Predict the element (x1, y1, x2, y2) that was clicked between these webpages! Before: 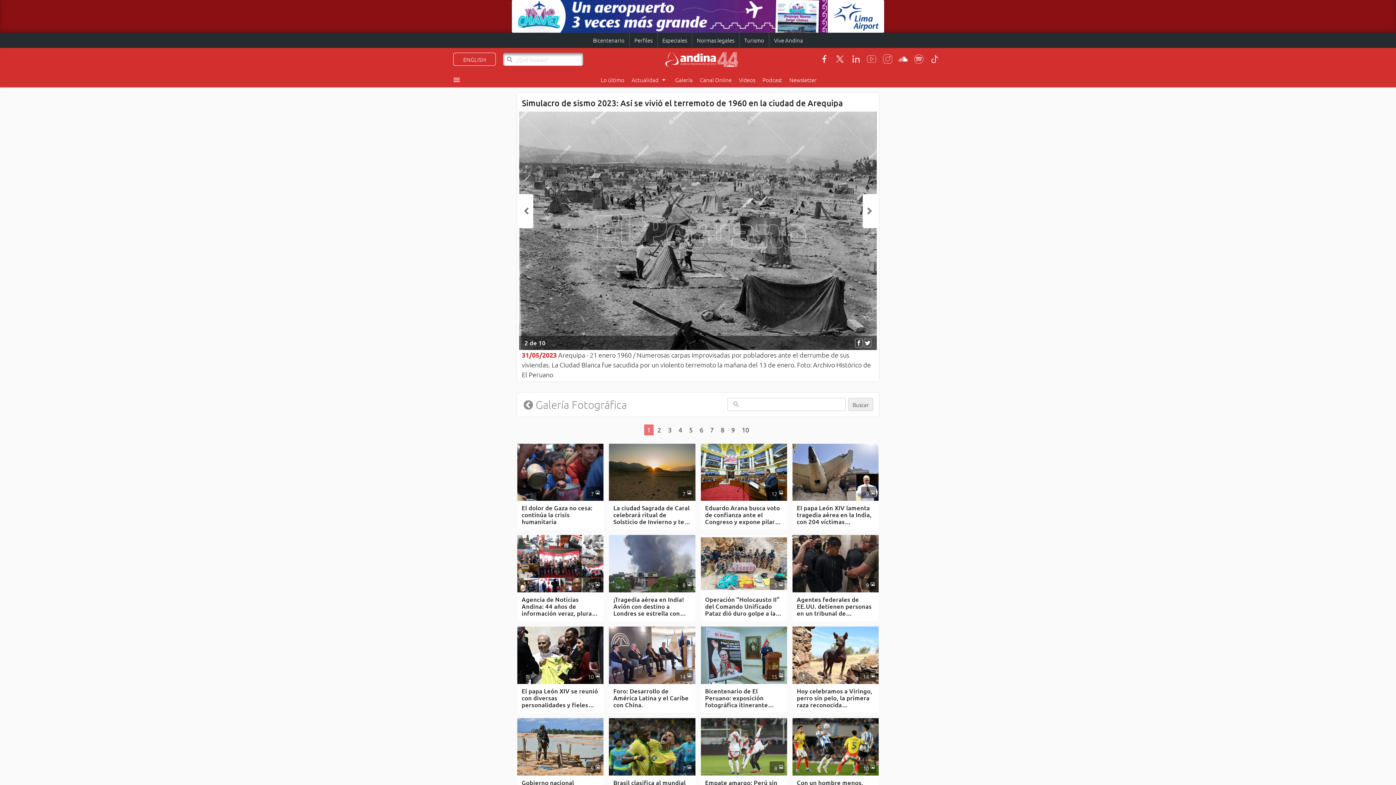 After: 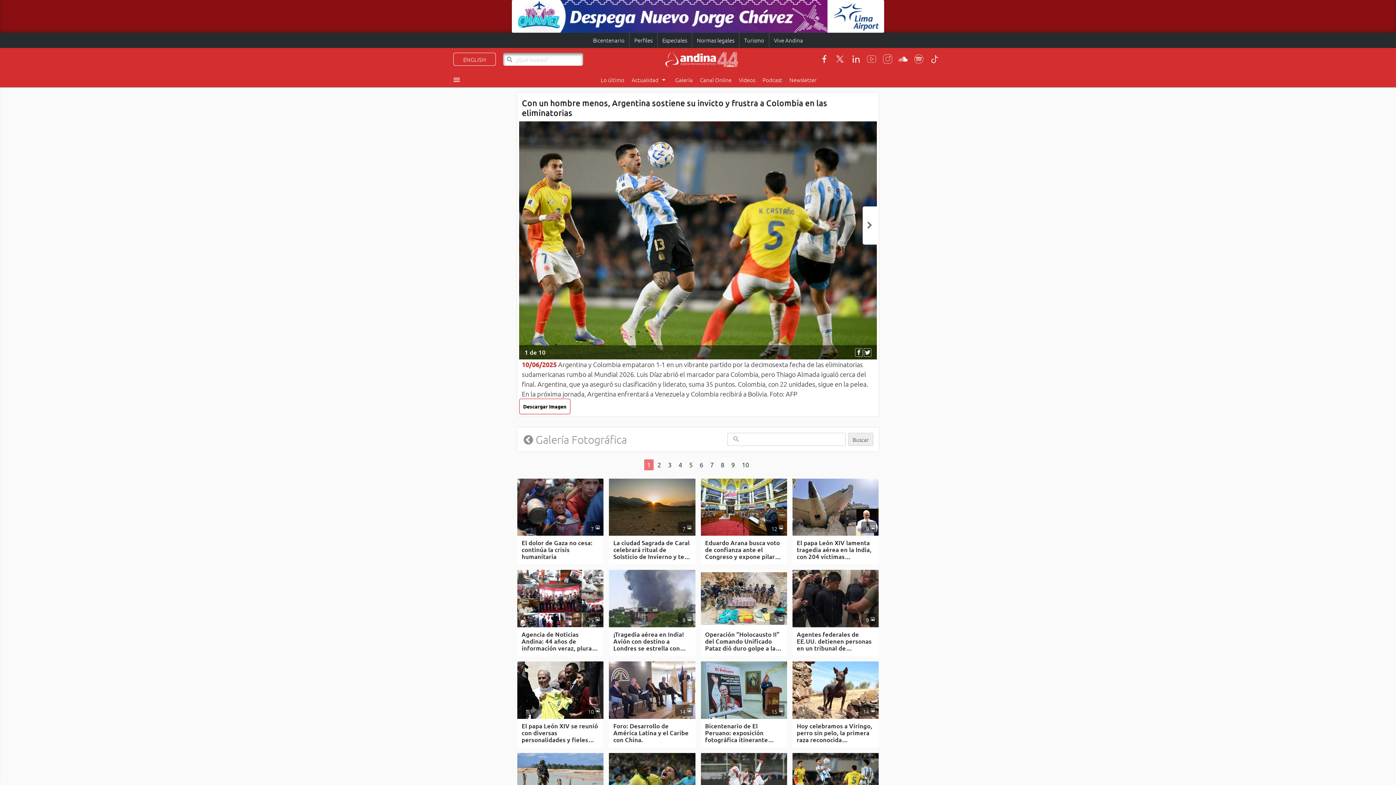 Action: bbox: (792, 718, 878, 775)